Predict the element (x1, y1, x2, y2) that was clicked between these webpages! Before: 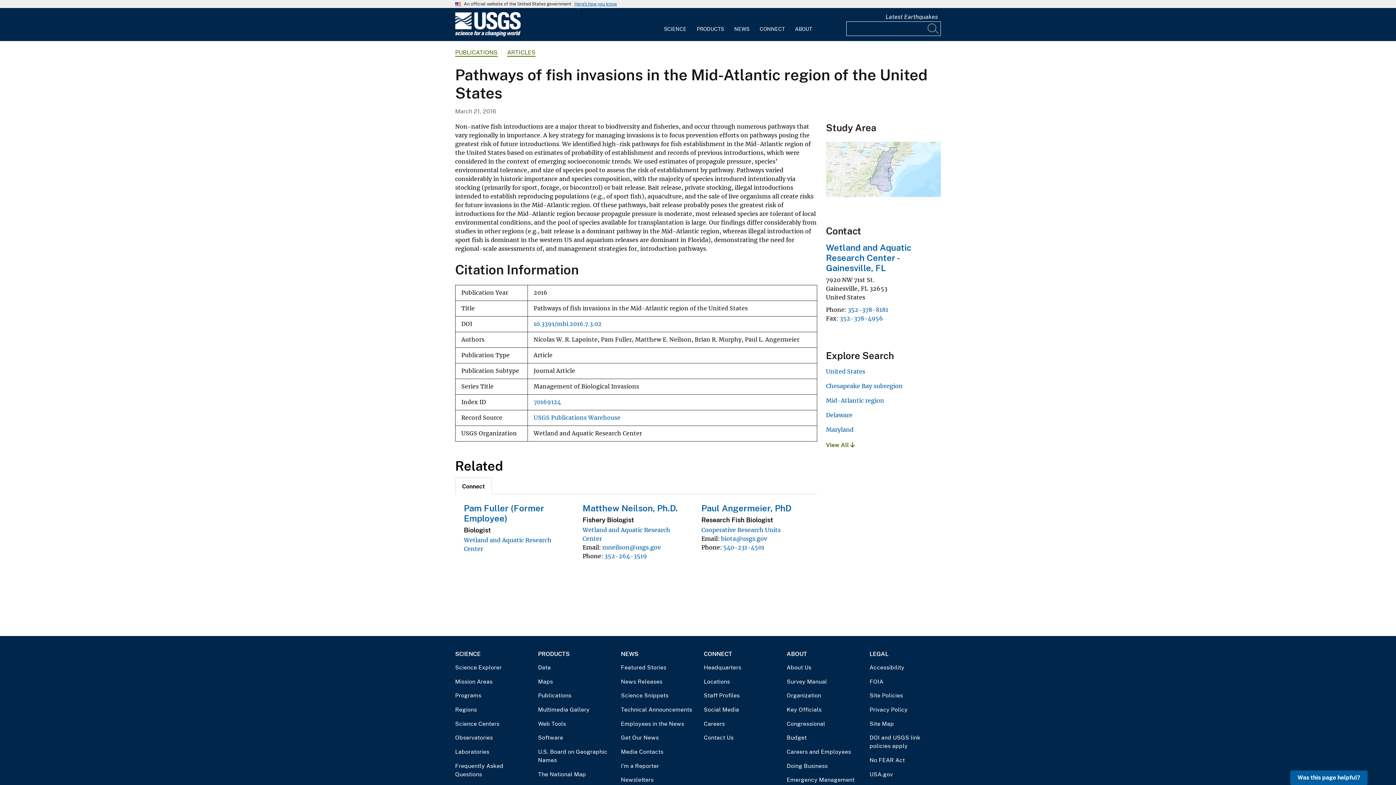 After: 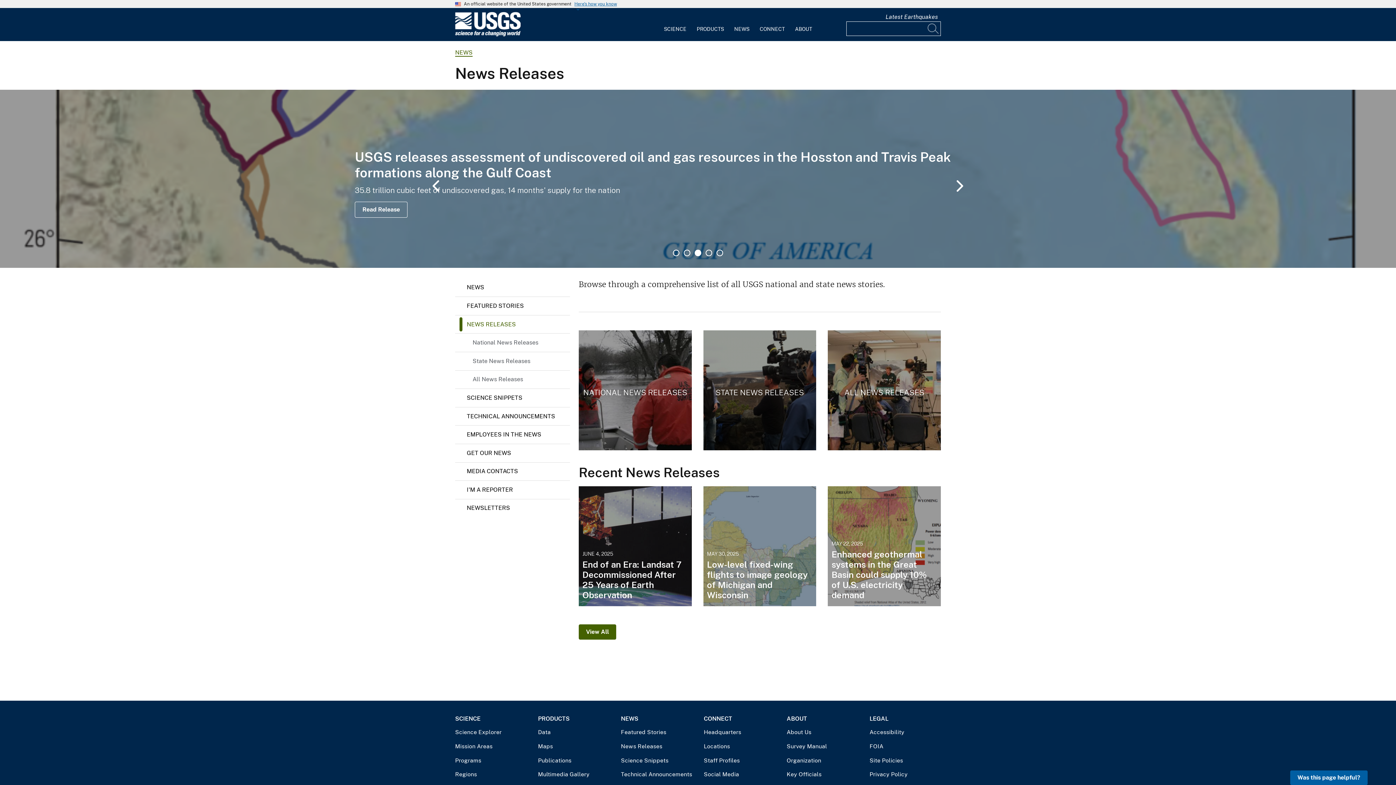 Action: bbox: (621, 677, 692, 686) label: News Releases